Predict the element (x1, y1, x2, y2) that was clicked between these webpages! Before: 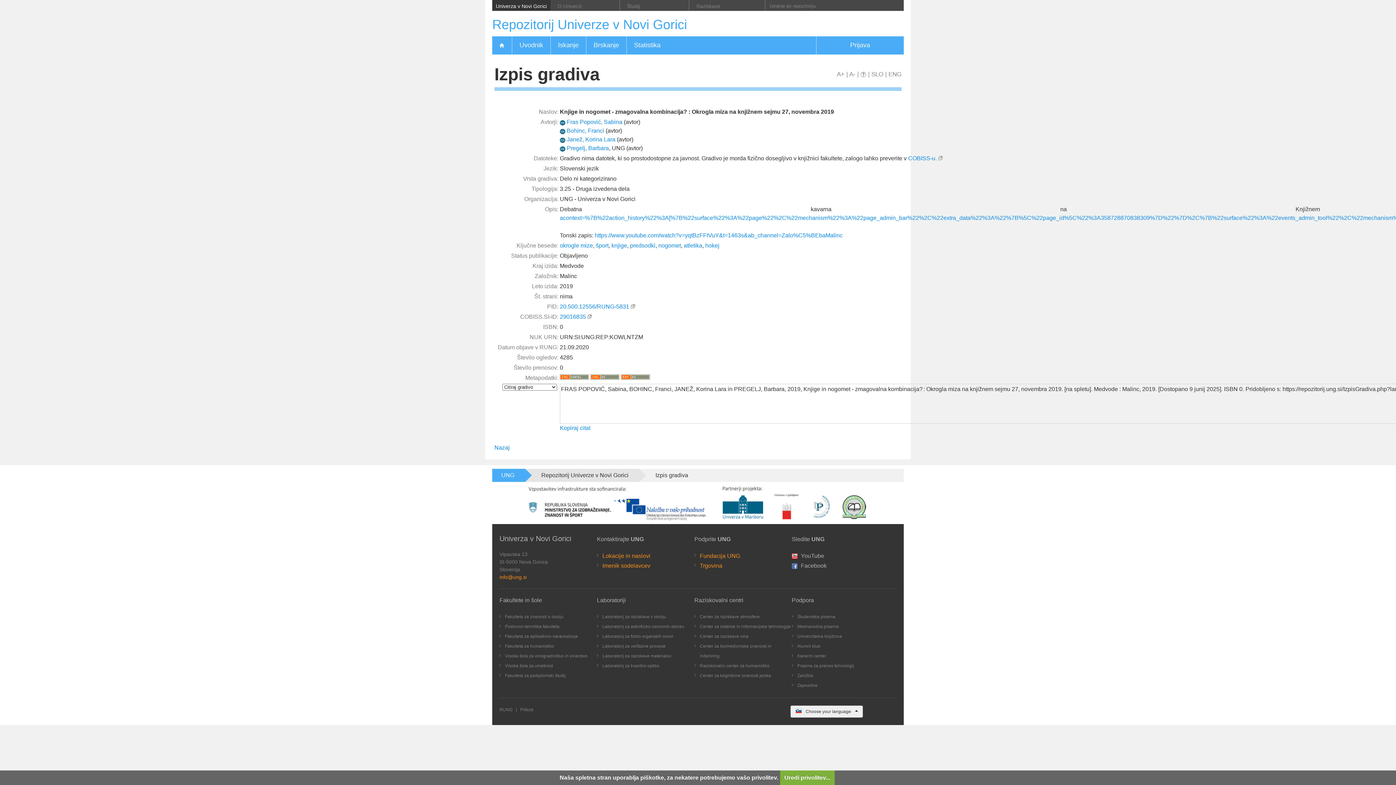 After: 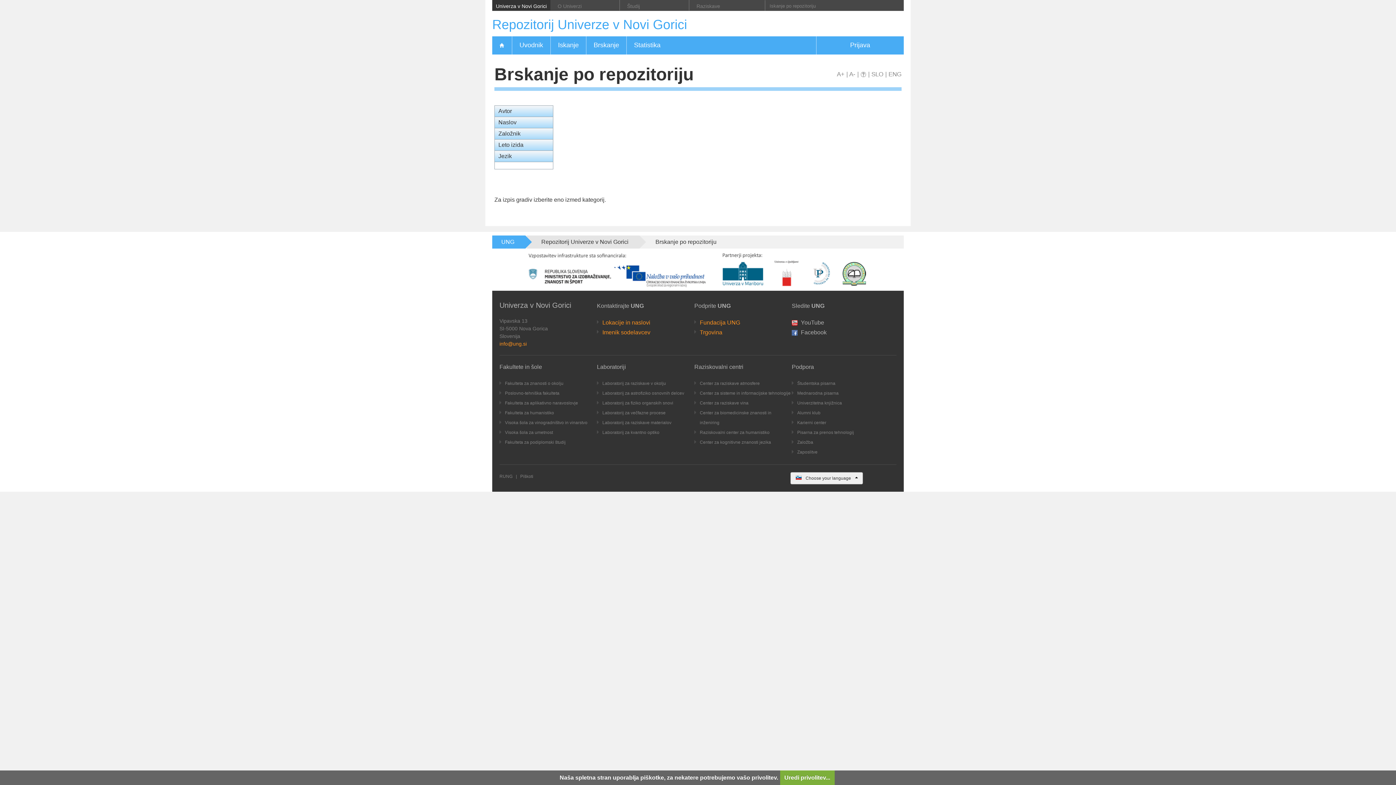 Action: label: Brskanje bbox: (586, 36, 626, 54)